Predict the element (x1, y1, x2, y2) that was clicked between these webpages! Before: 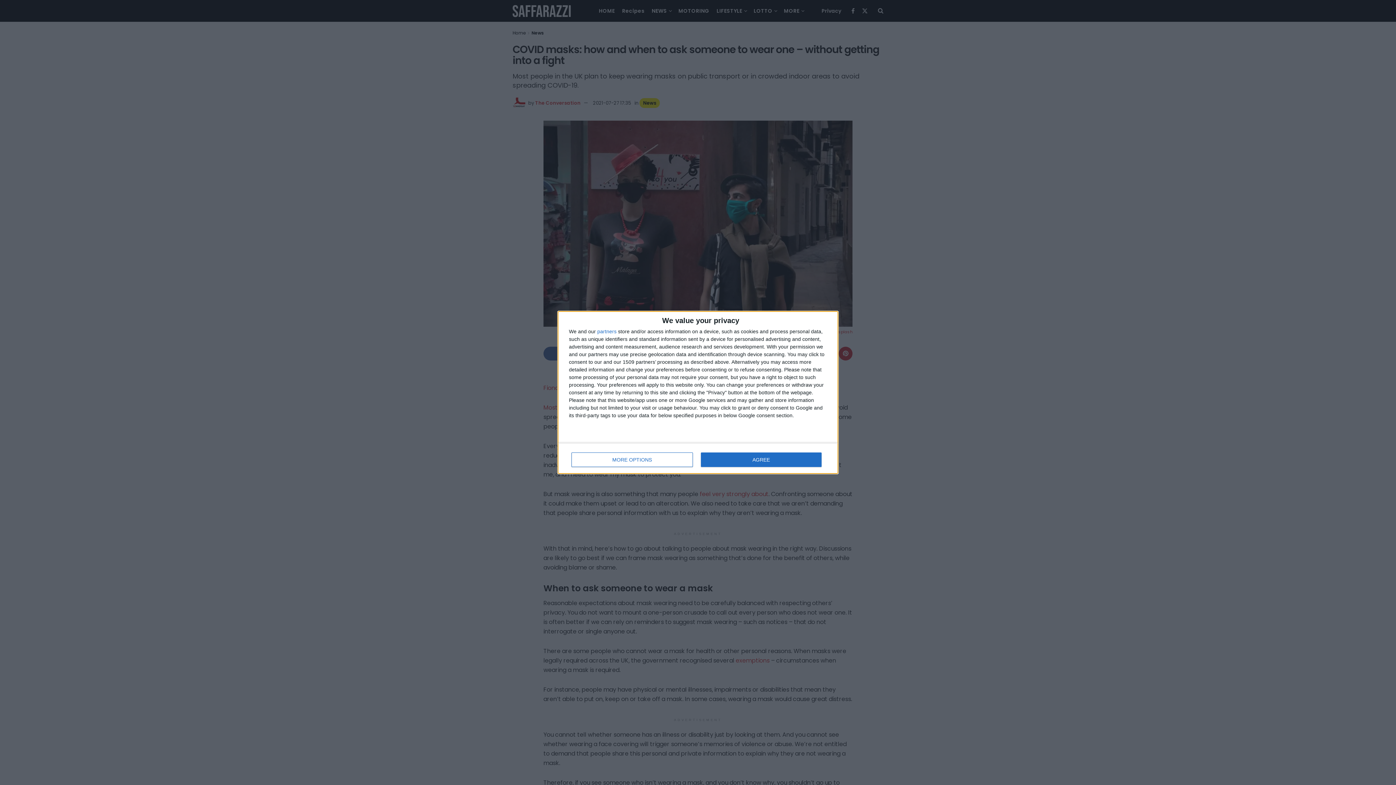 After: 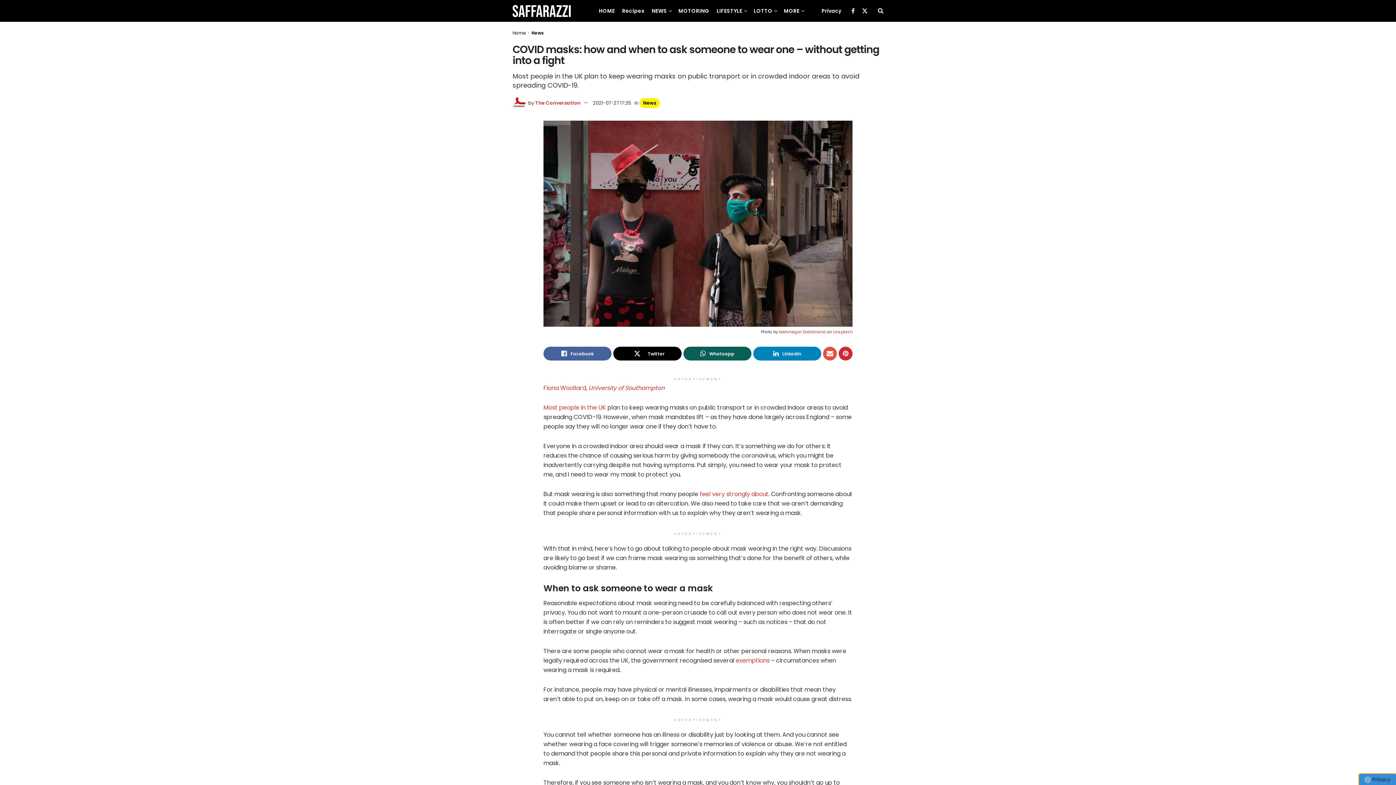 Action: bbox: (700, 452, 821, 467) label: AGREE